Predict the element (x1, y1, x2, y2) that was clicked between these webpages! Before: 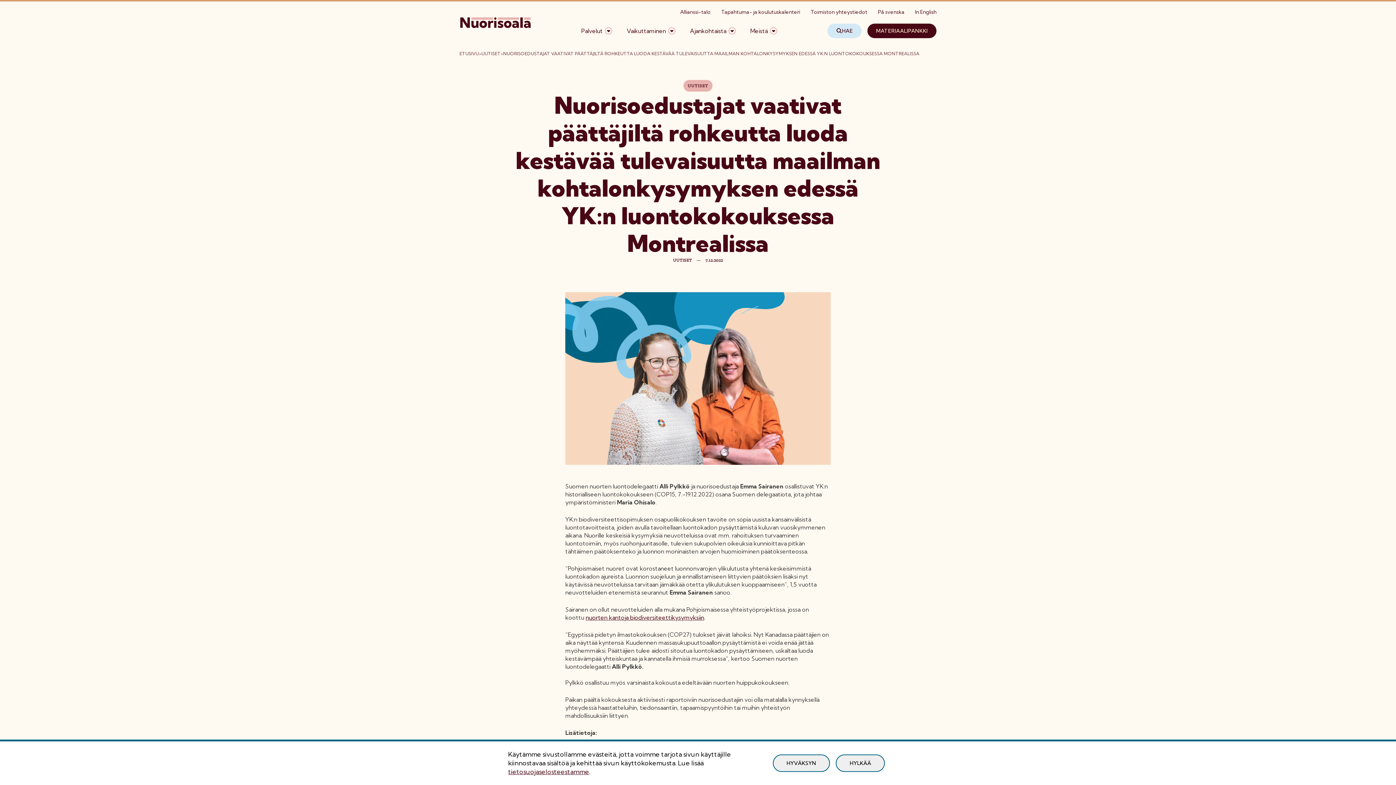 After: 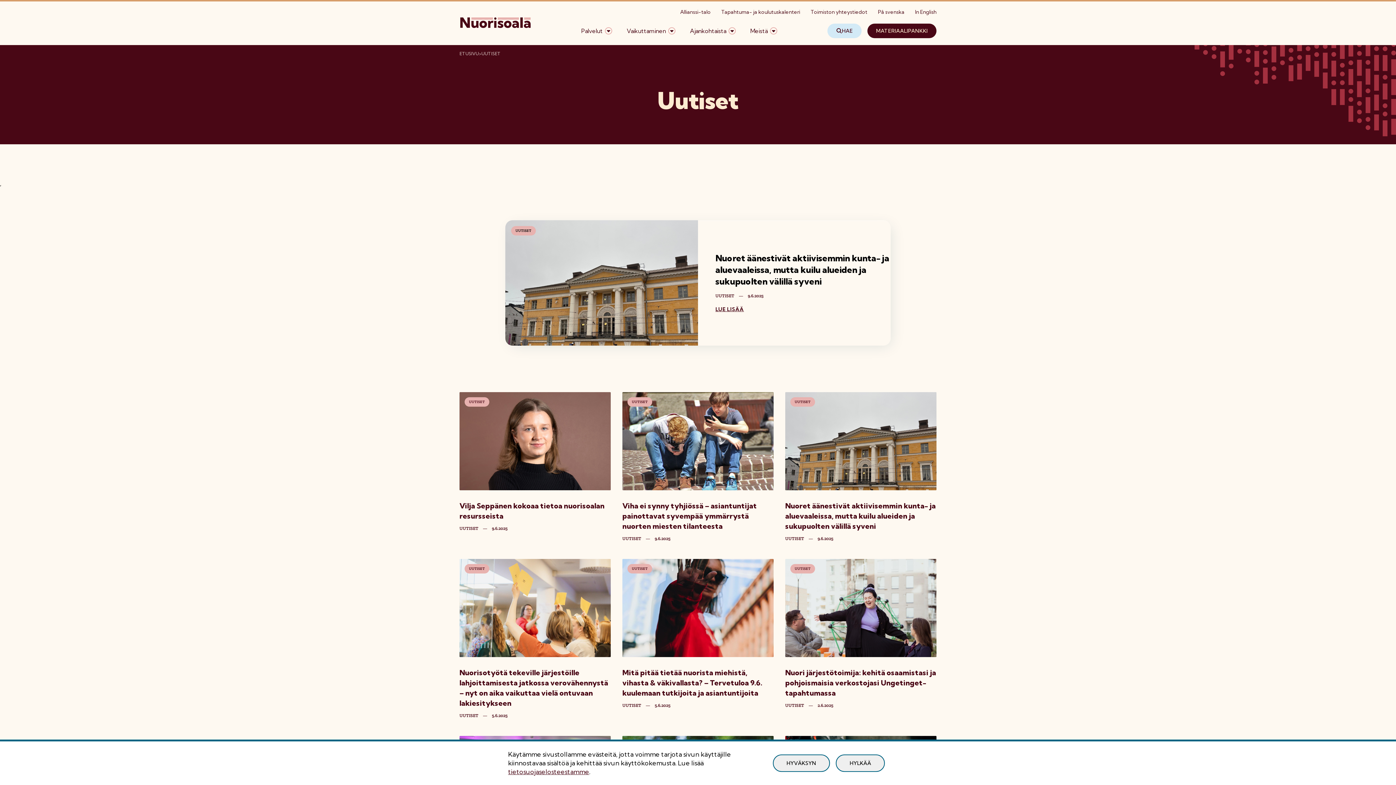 Action: bbox: (673, 257, 692, 263) label: UUTISET